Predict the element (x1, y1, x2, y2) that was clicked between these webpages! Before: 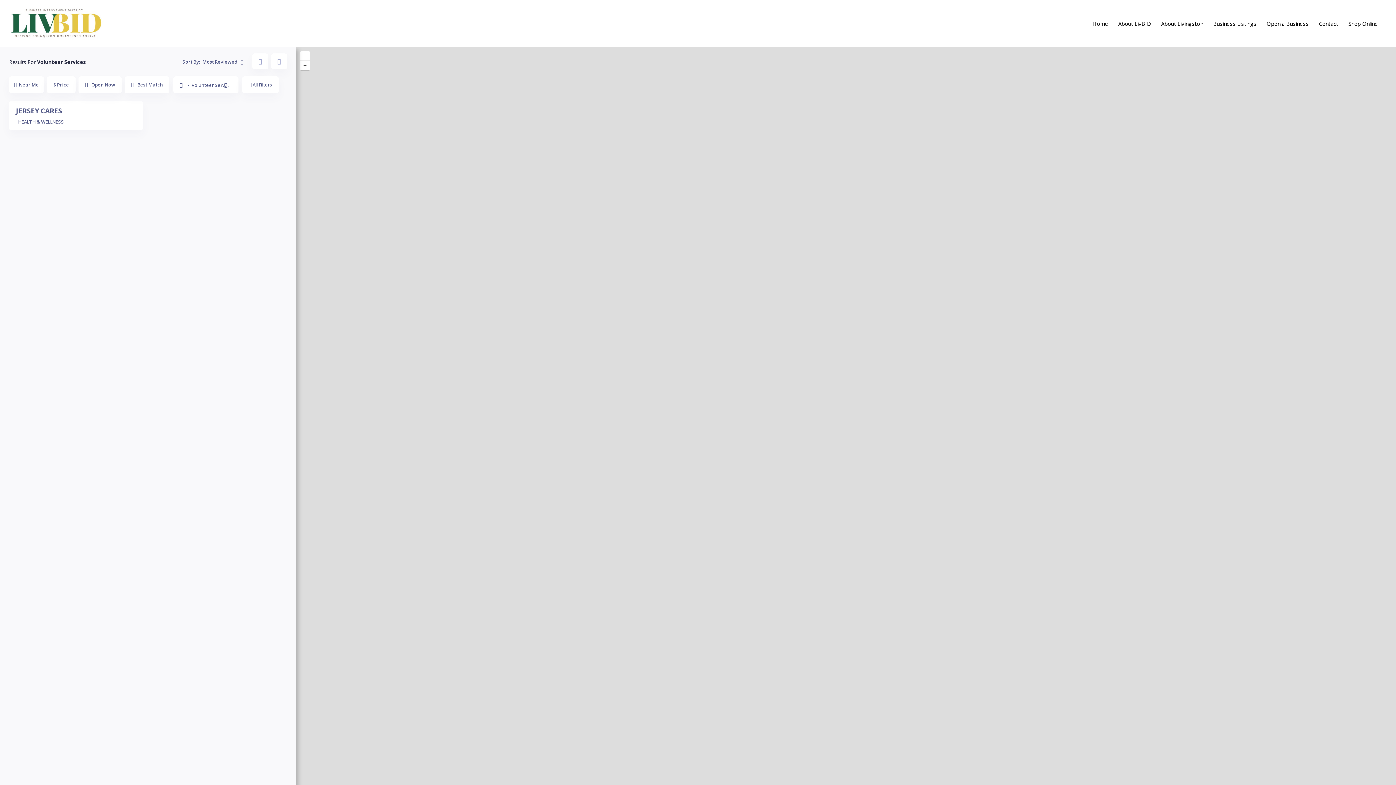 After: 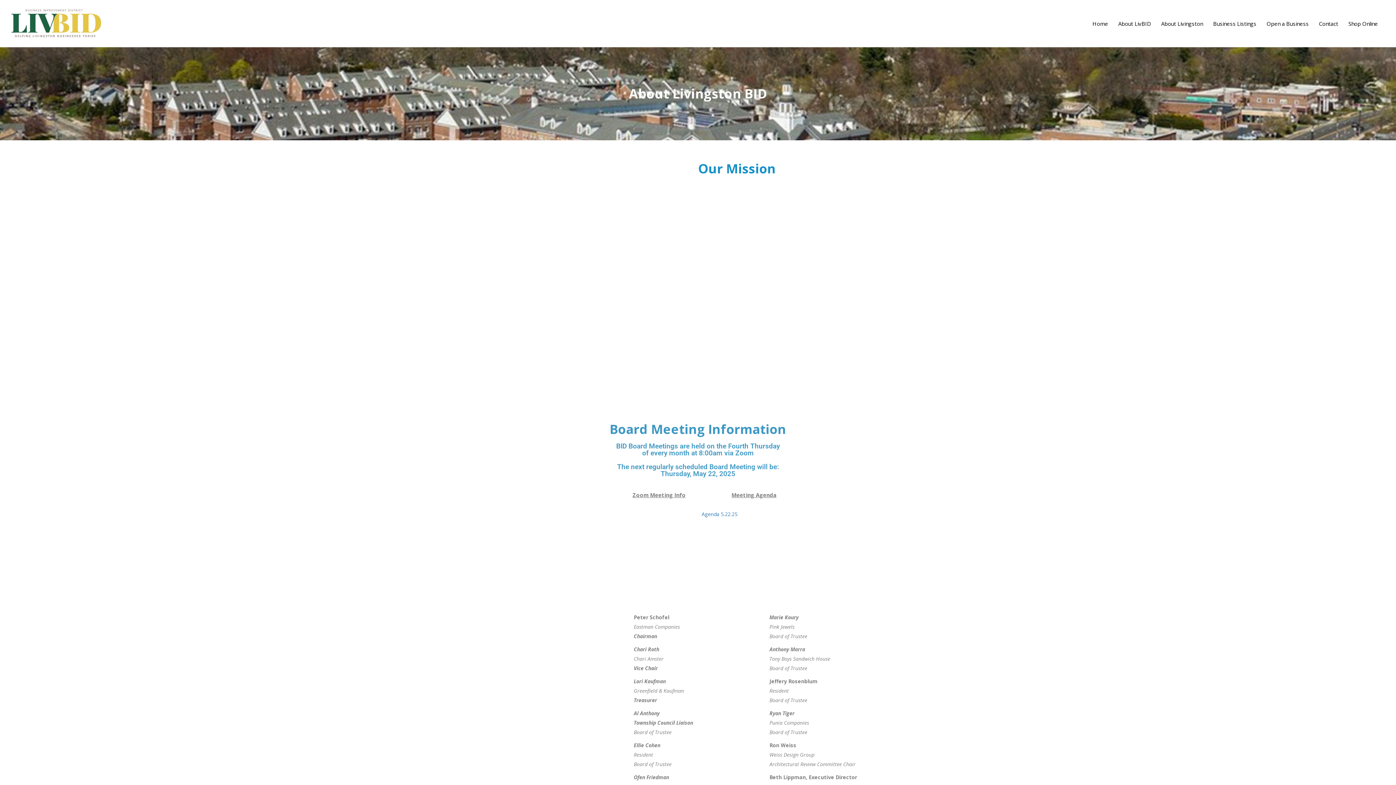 Action: bbox: (1118, 20, 1151, 27) label: About LivBID